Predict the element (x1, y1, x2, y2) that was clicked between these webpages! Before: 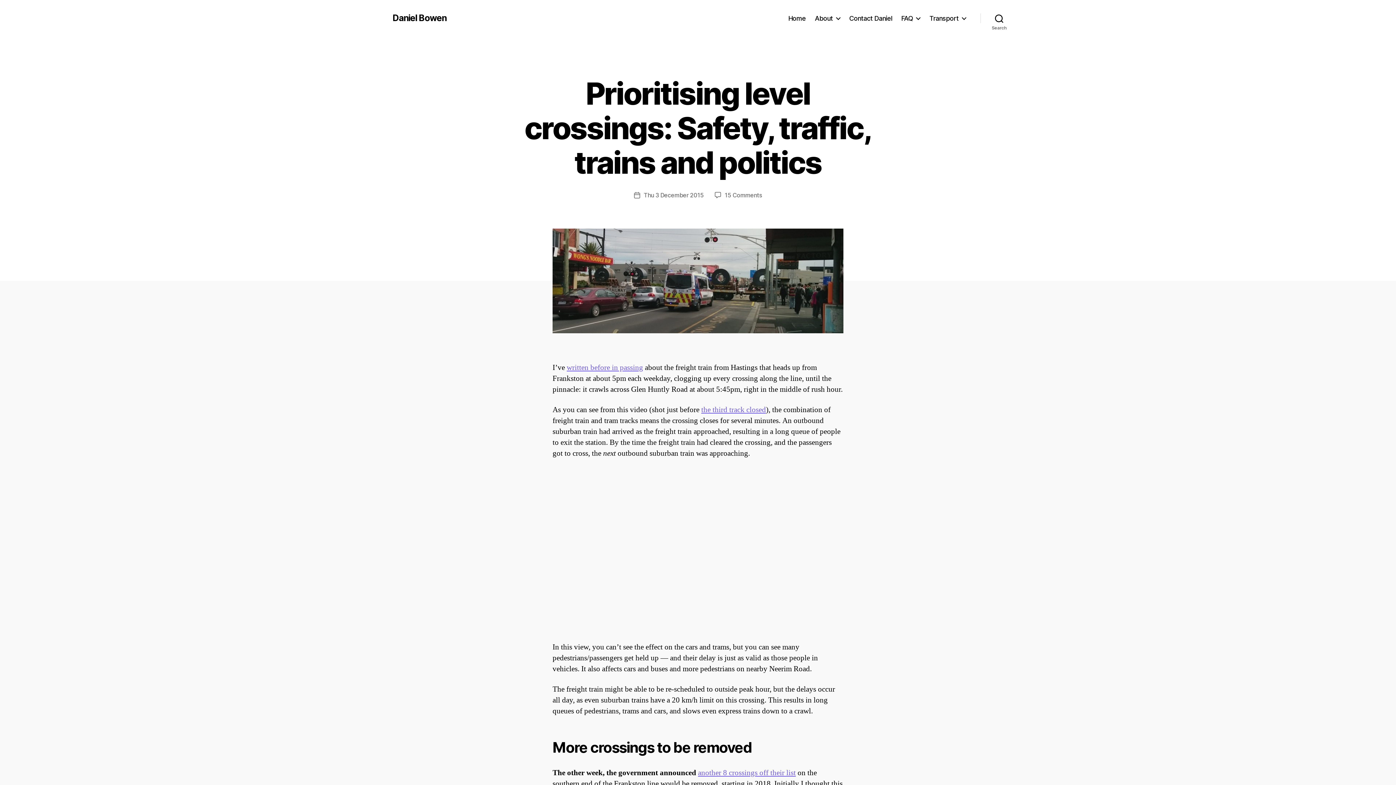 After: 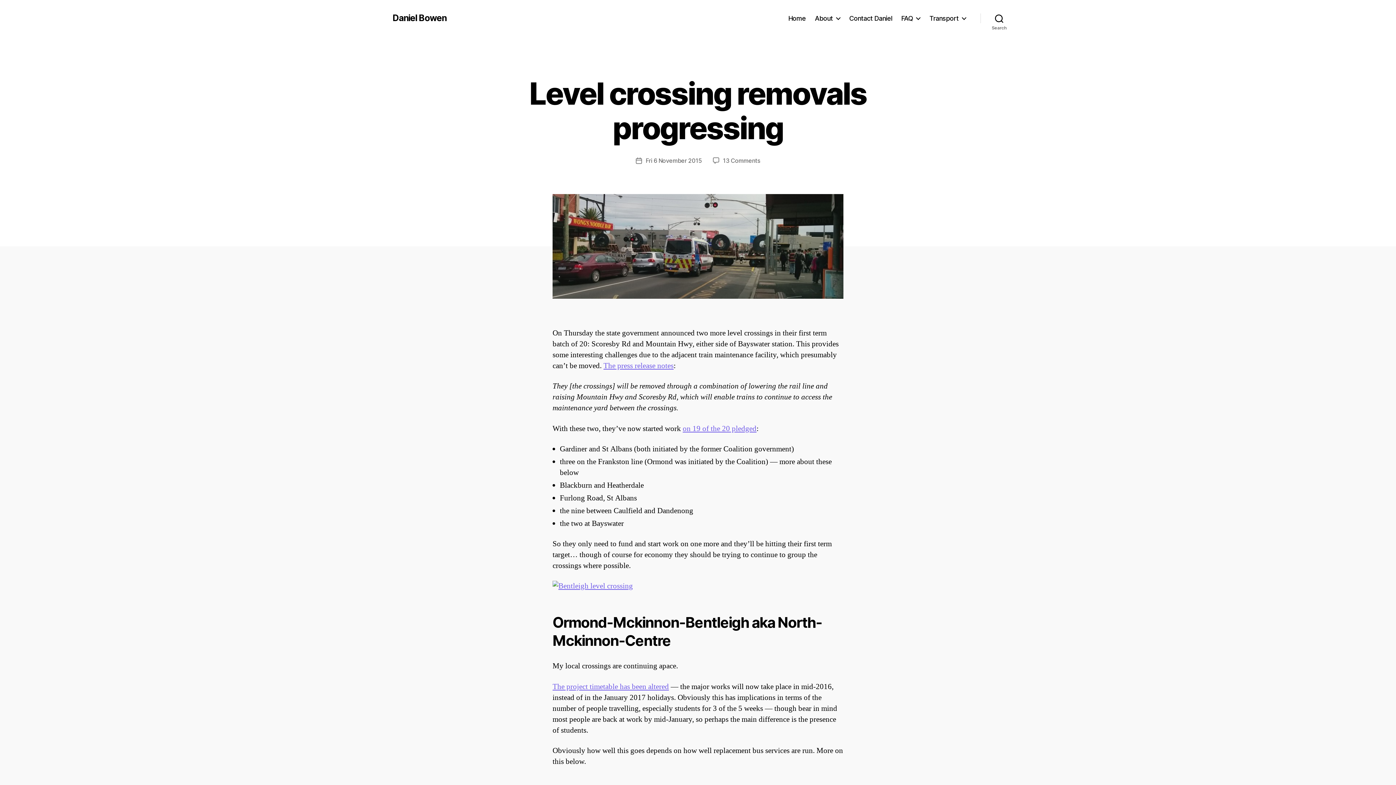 Action: bbox: (701, 405, 766, 415) label: the third track closed